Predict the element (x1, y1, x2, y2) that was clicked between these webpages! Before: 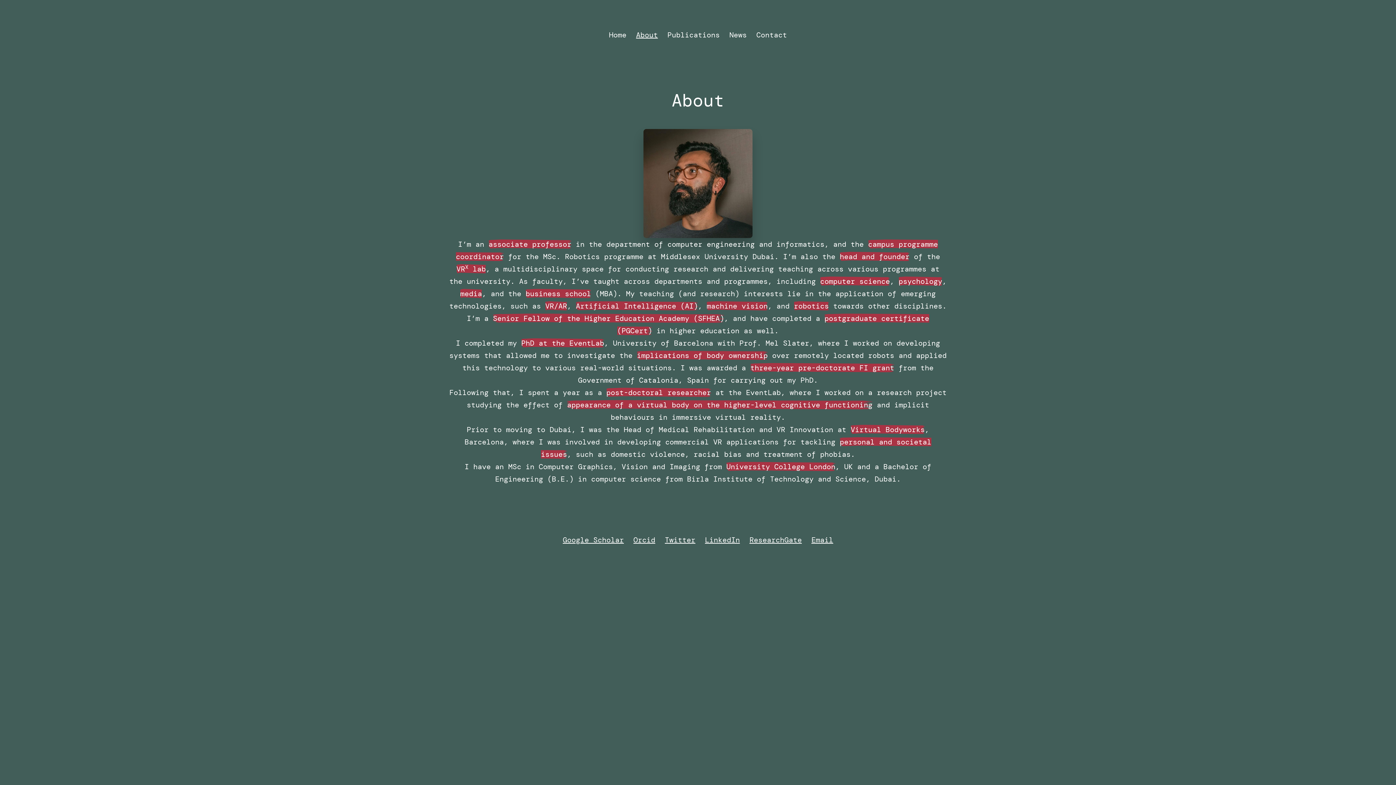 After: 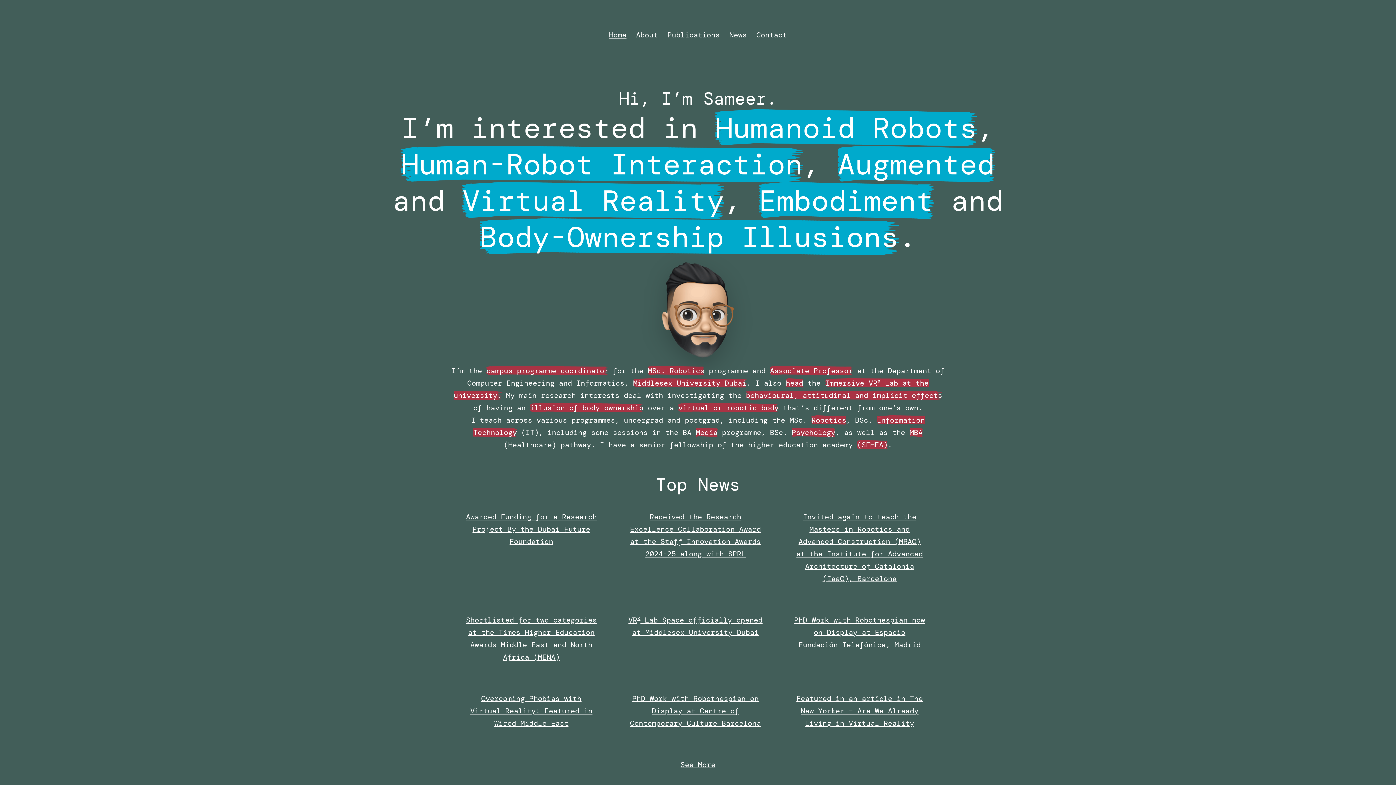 Action: label: Home bbox: (604, 26, 631, 44)